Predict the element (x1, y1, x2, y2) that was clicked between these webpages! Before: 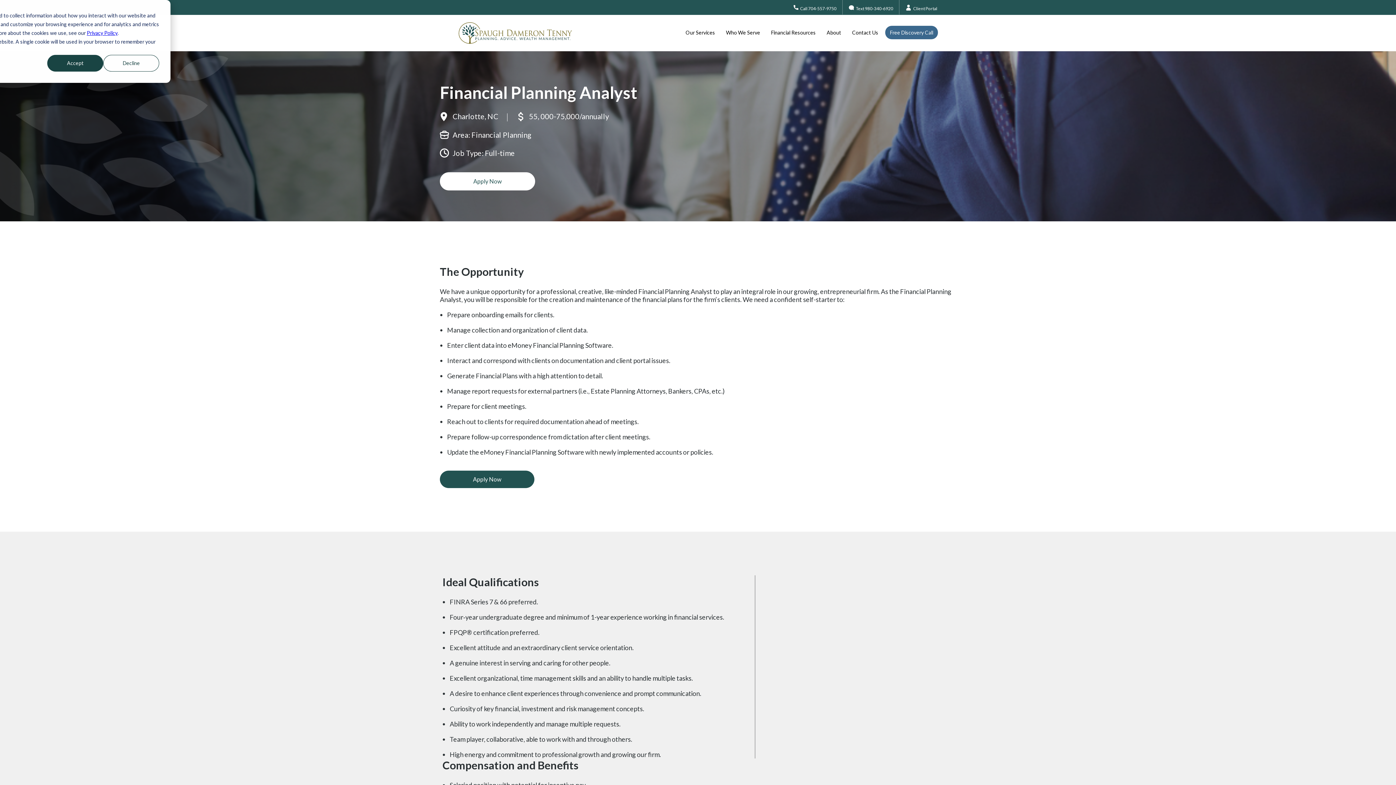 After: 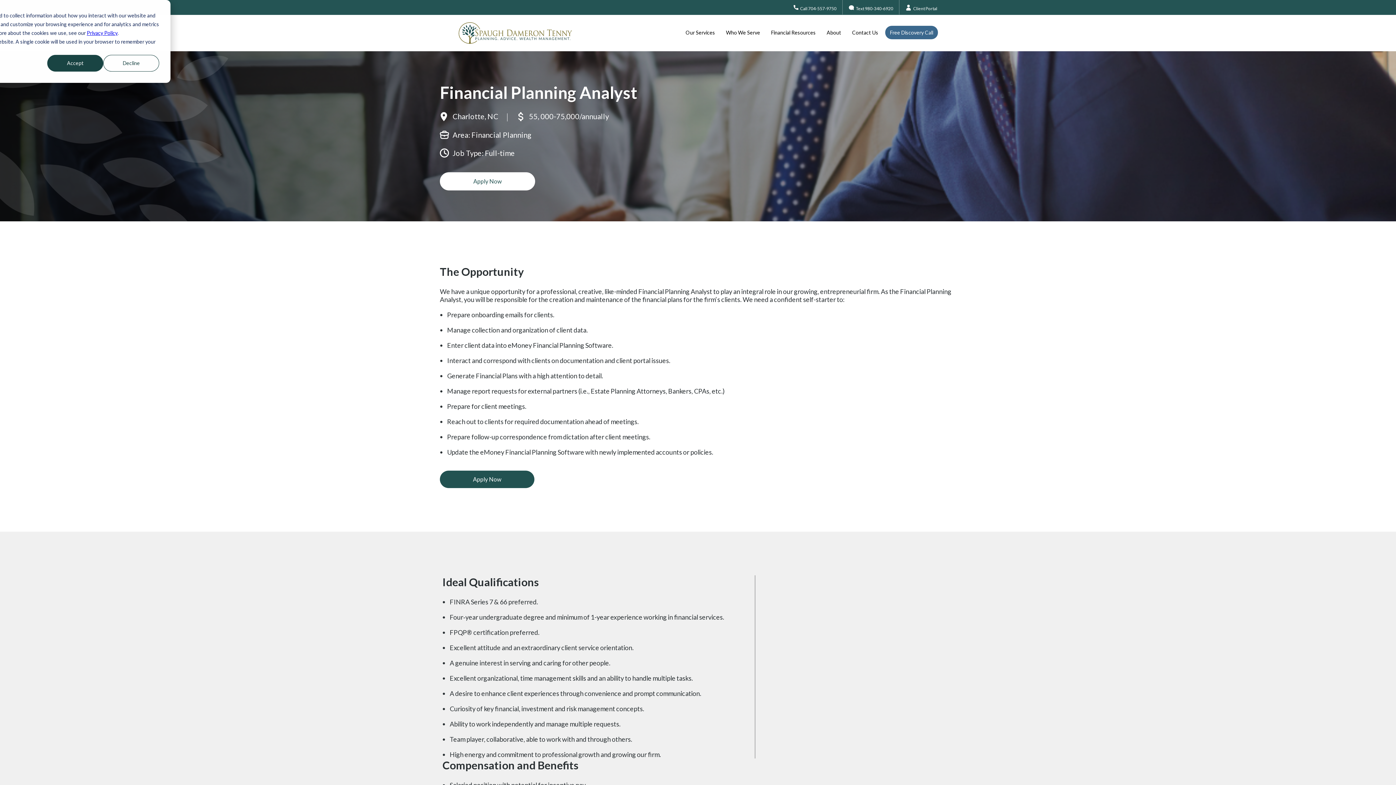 Action: label: Call 704-557-9750 bbox: (793, 3, 836, 11)